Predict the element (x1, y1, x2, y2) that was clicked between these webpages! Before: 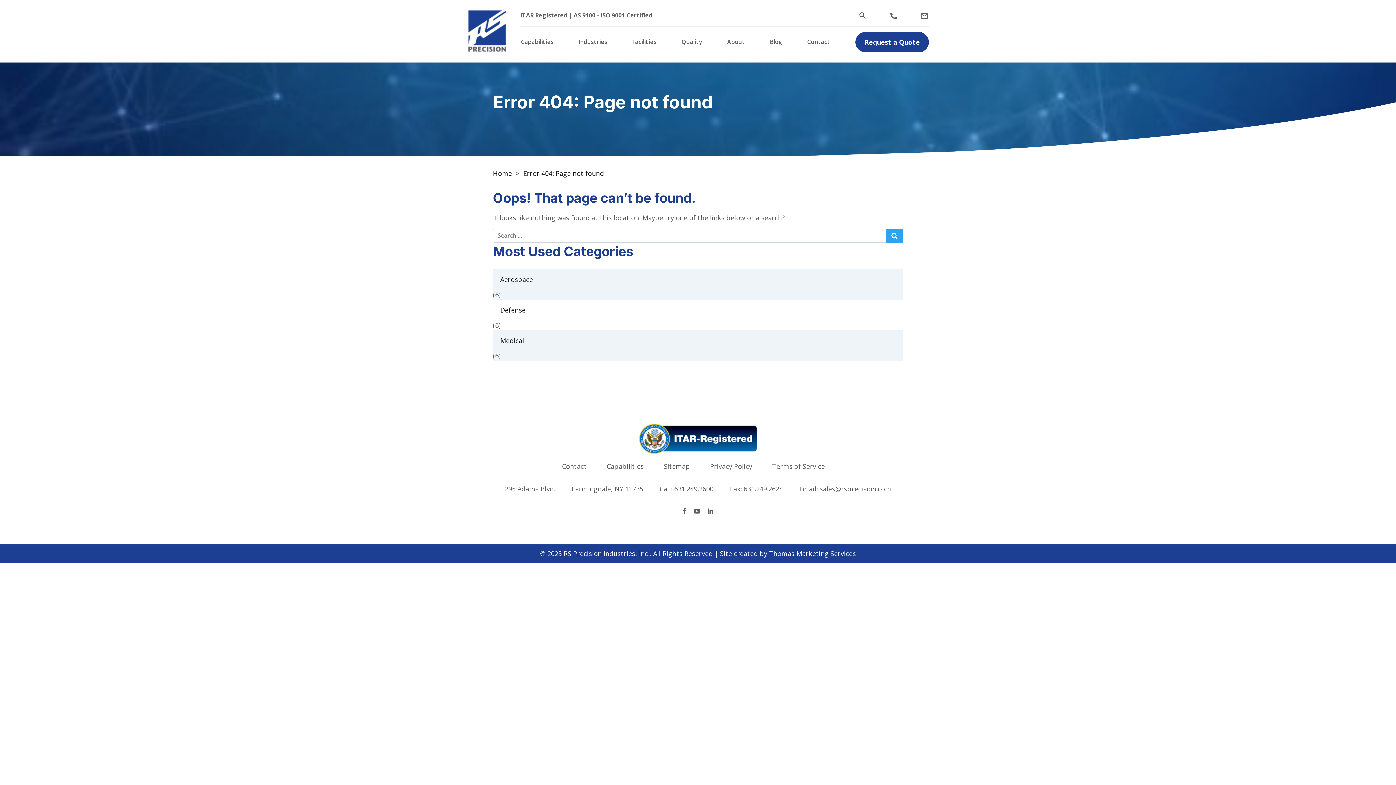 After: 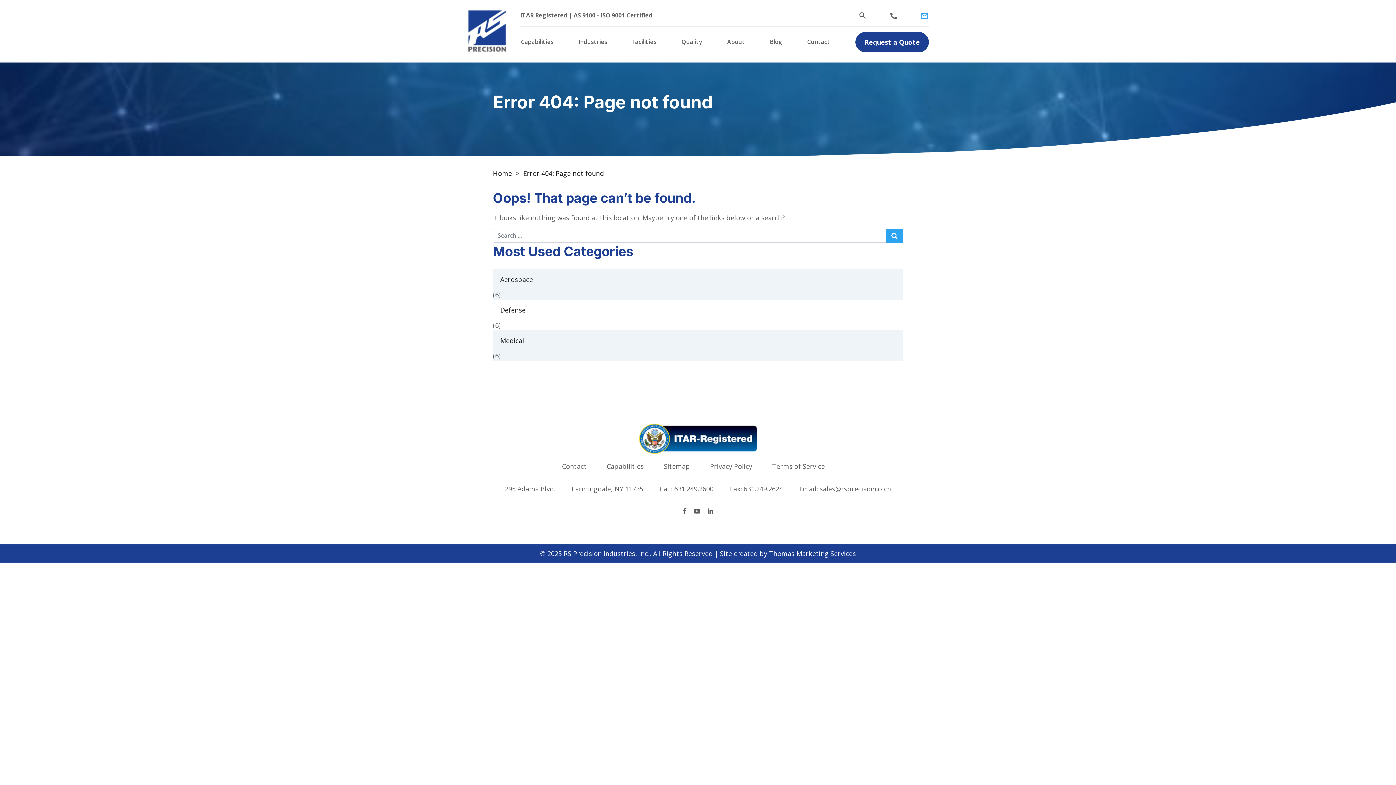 Action: label: sales@rsprecision.com bbox: (920, 10, 929, 20)